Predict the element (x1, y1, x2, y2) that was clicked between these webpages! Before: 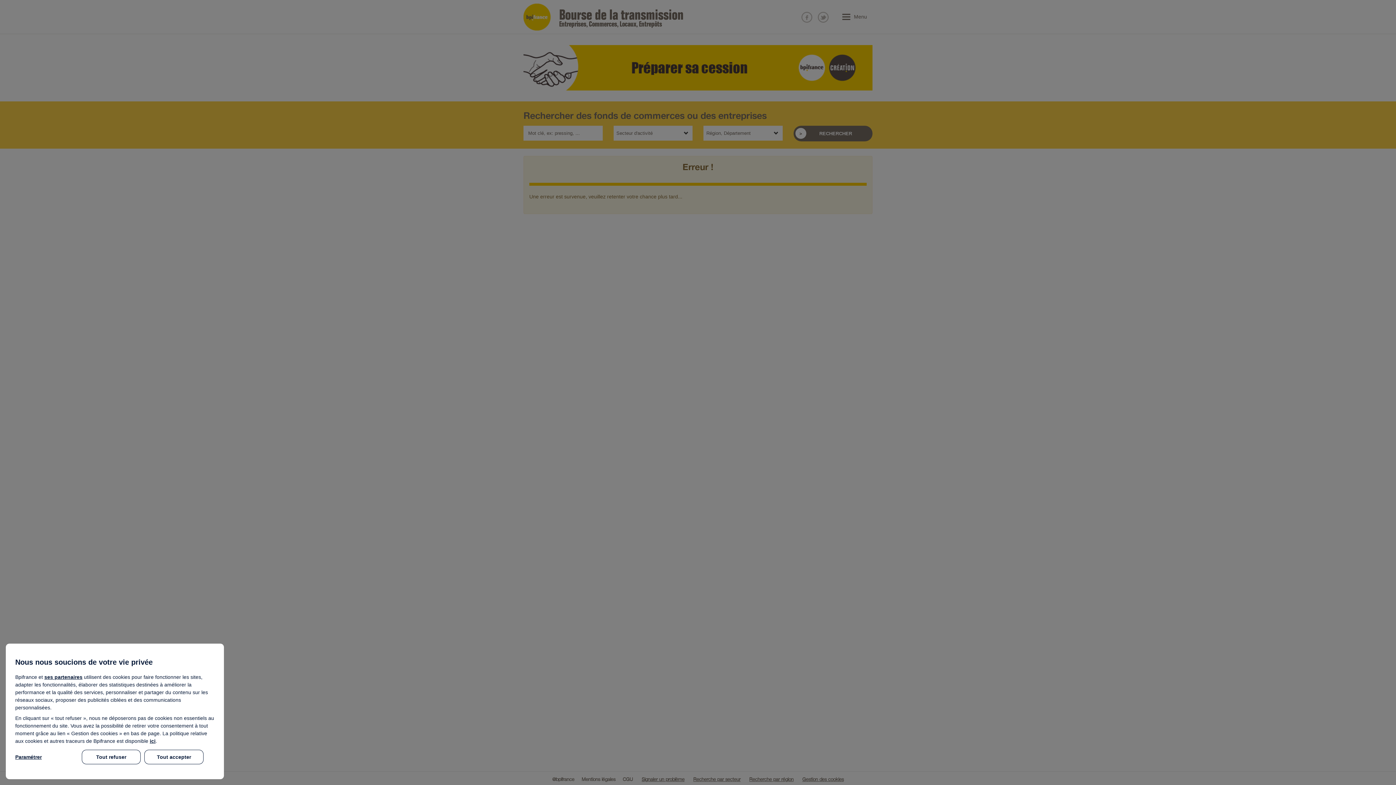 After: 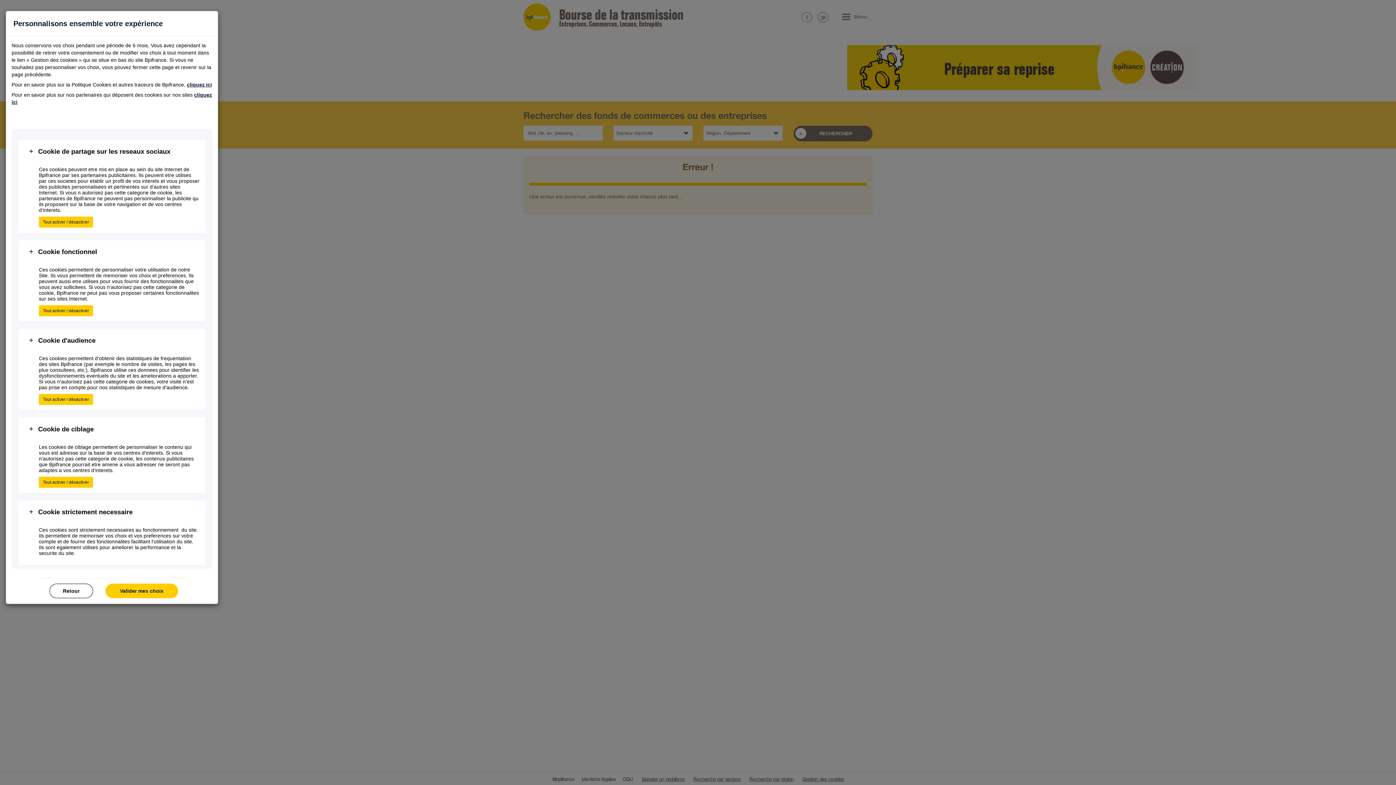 Action: label: Paramétrer bbox: (15, 750, 78, 764)